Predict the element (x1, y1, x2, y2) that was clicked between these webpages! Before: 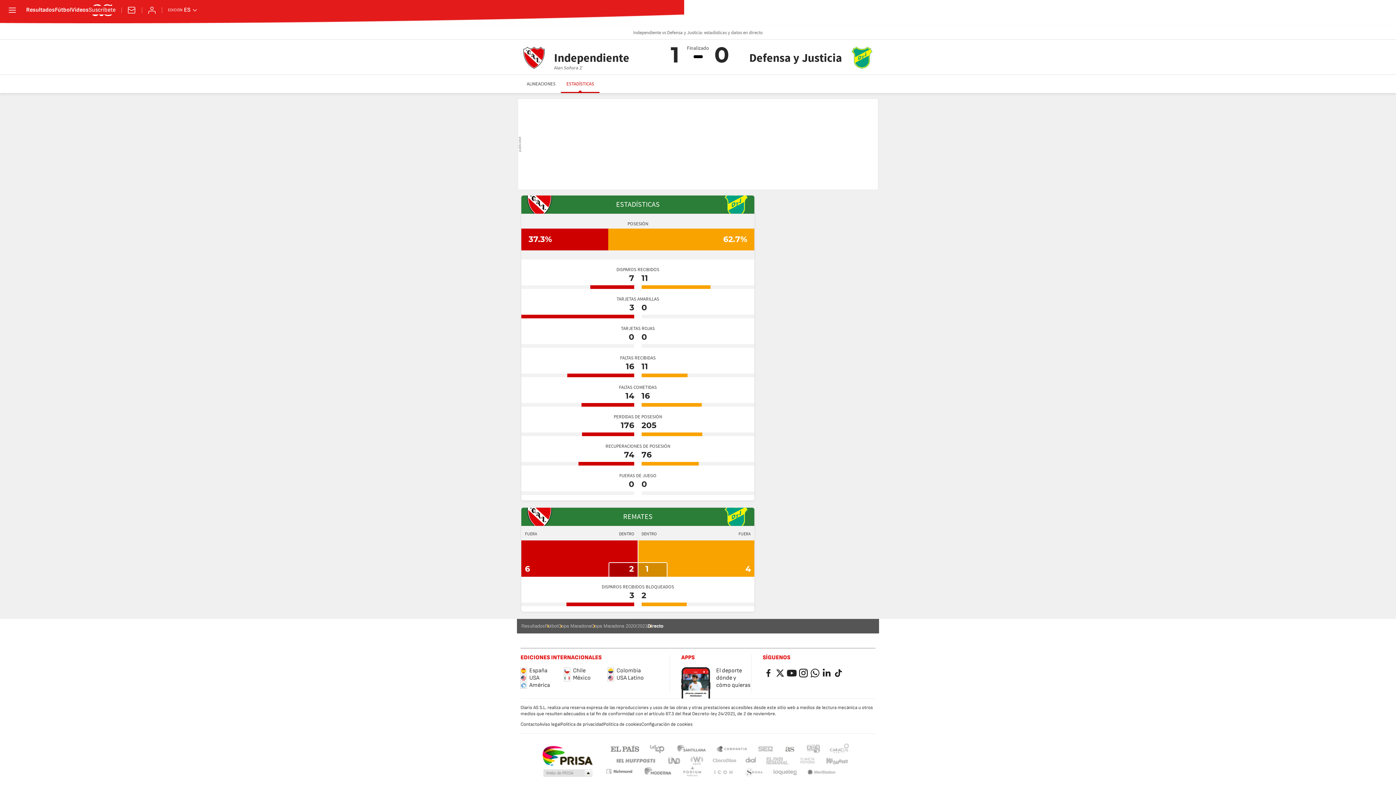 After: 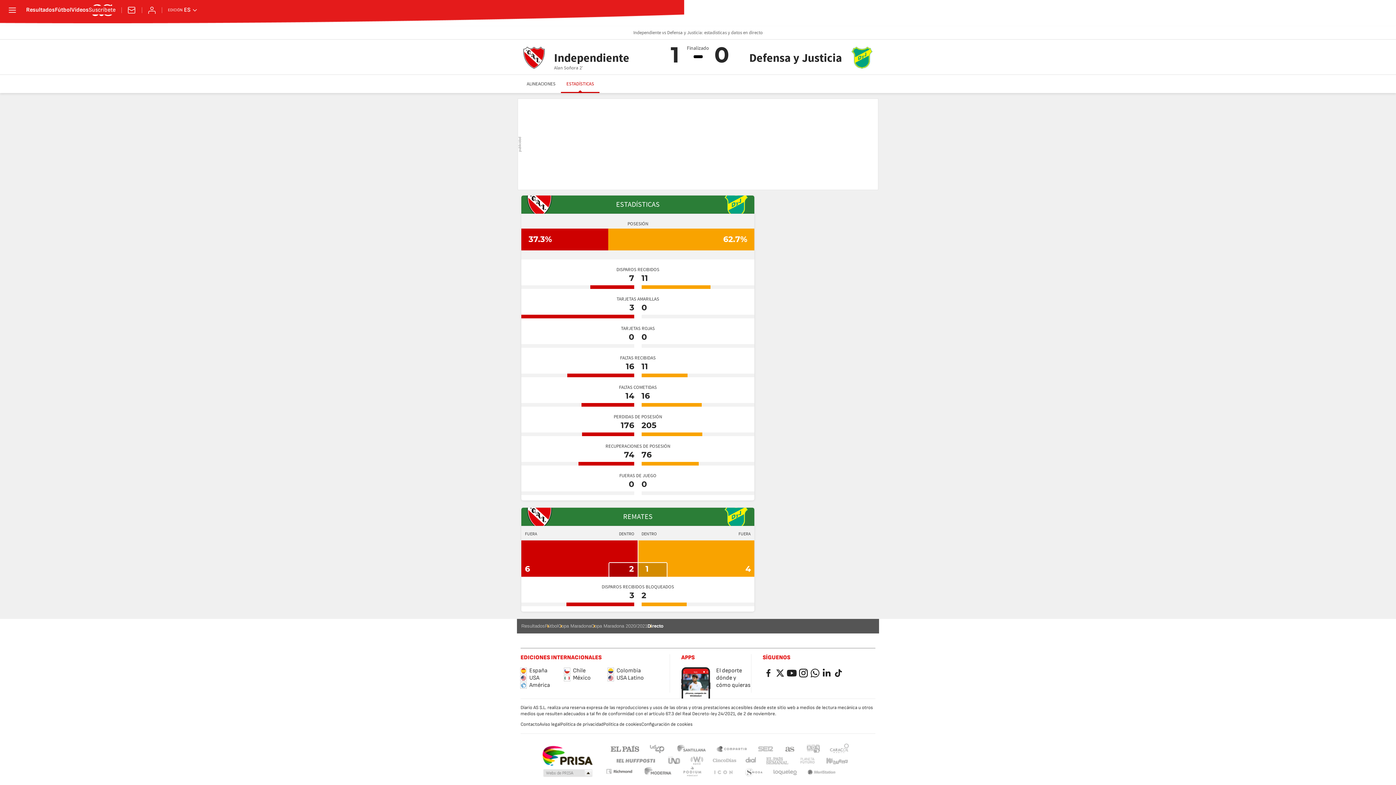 Action: bbox: (805, 744, 821, 753) label: adn